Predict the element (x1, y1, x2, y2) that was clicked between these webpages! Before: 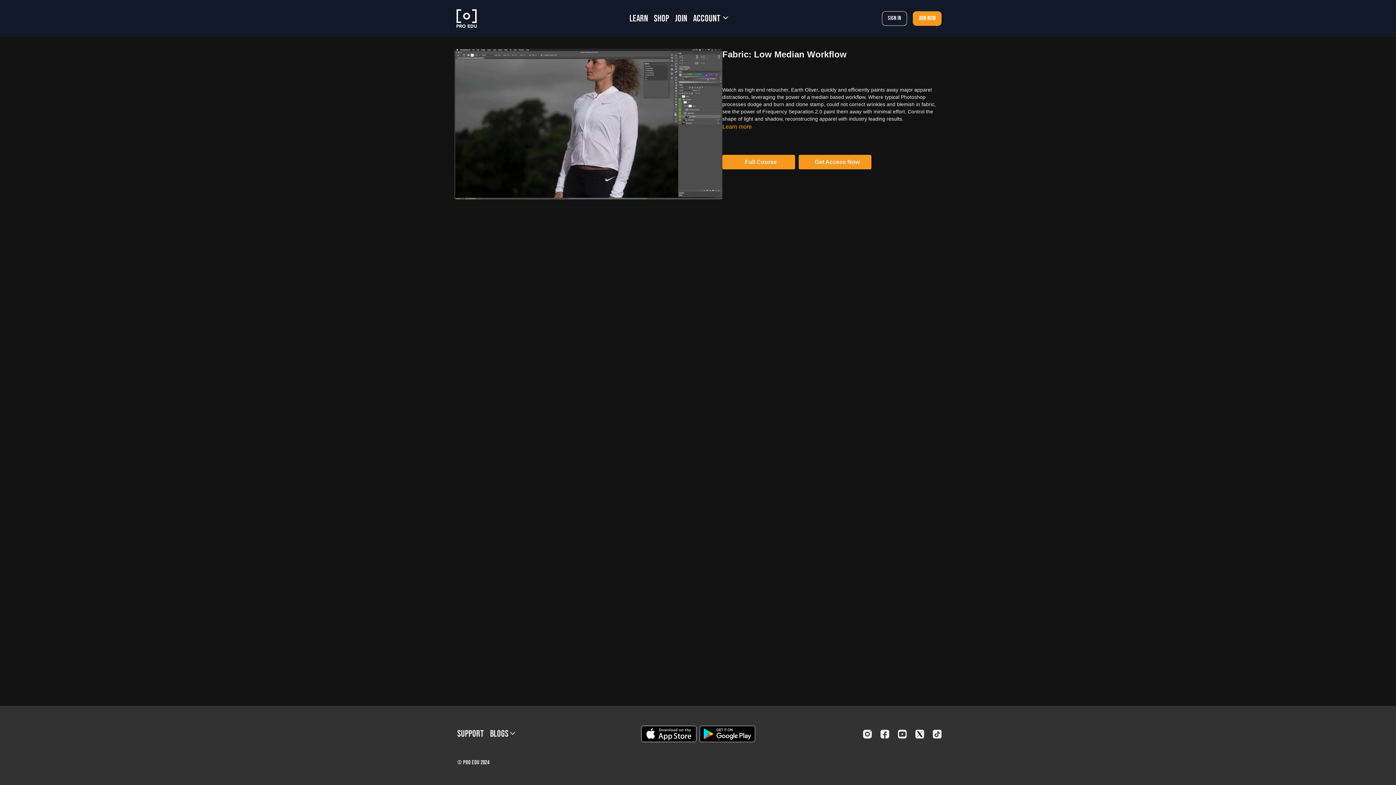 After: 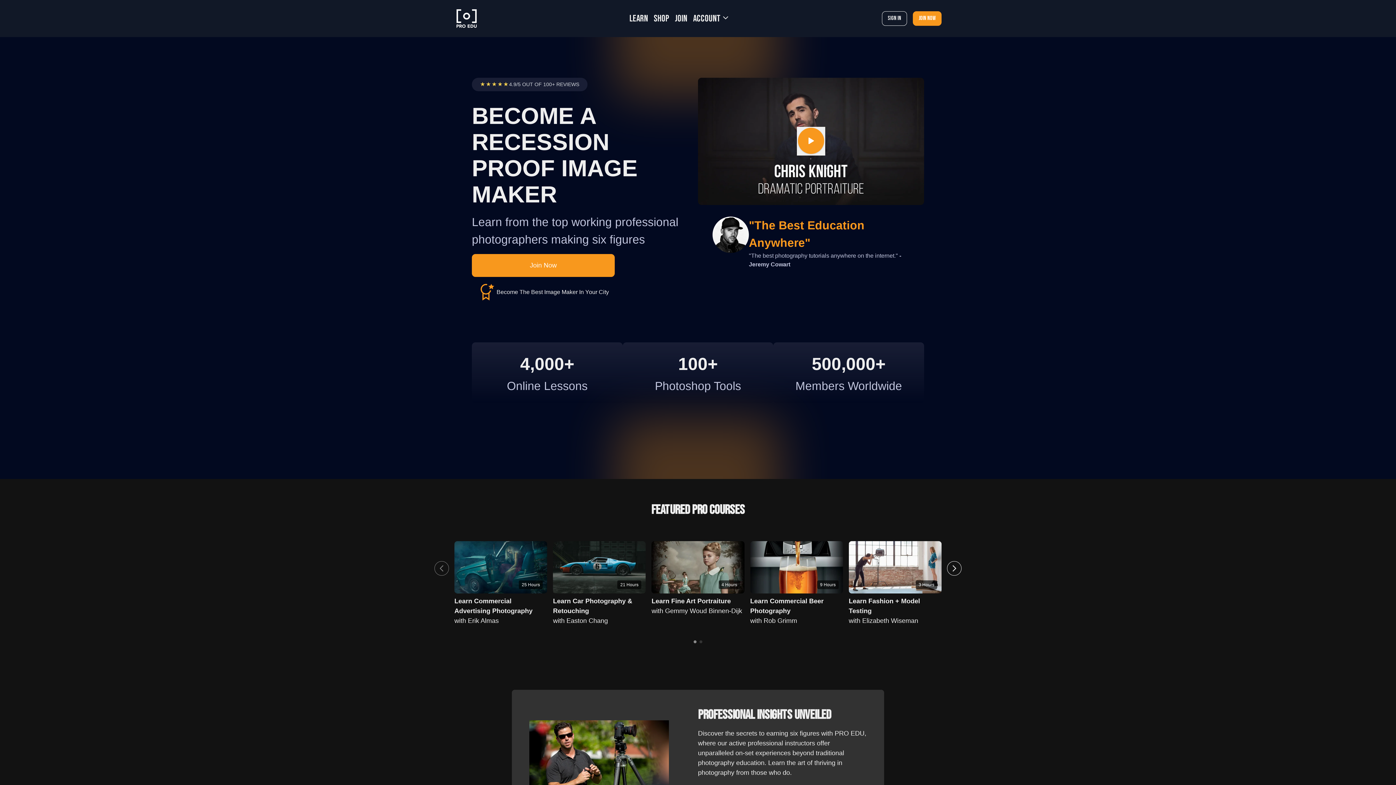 Action: bbox: (454, 5, 478, 31)